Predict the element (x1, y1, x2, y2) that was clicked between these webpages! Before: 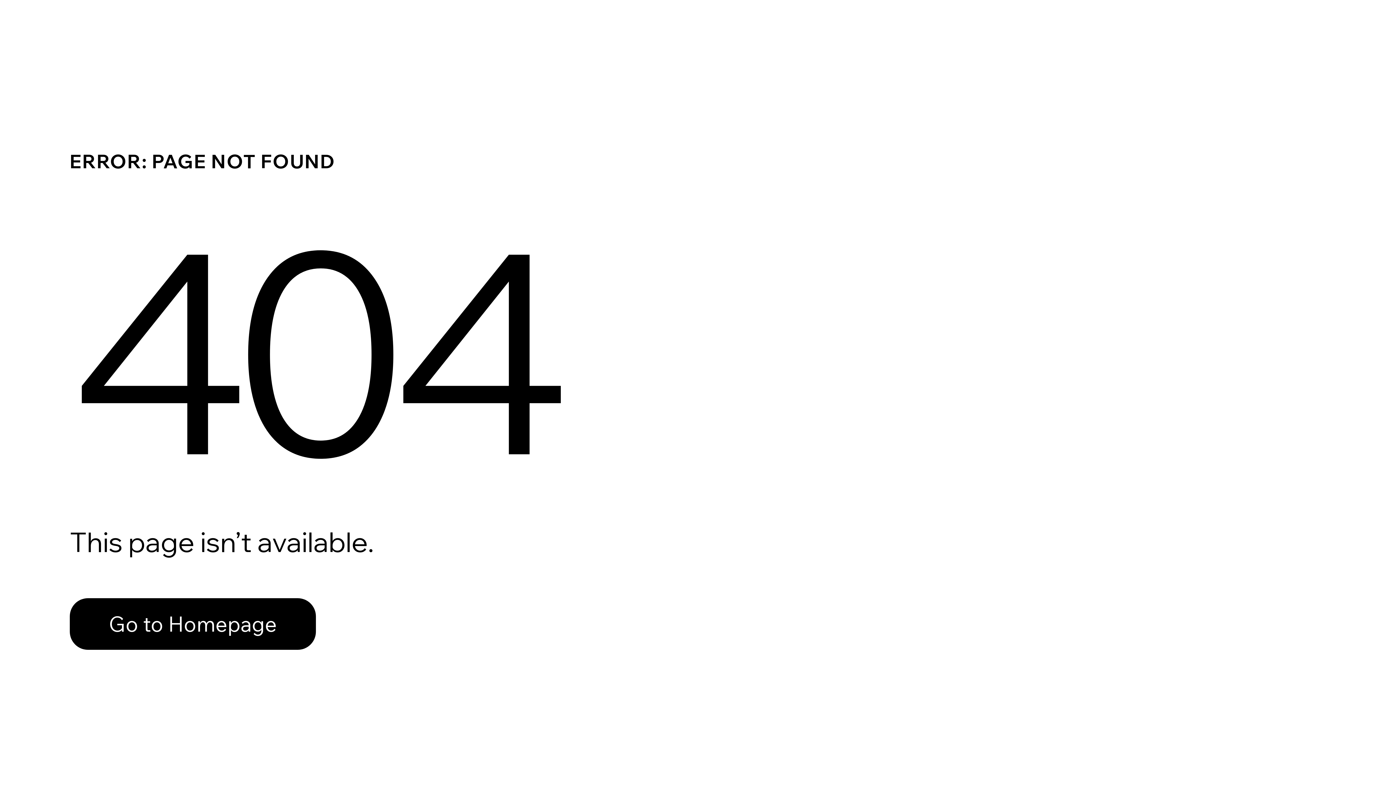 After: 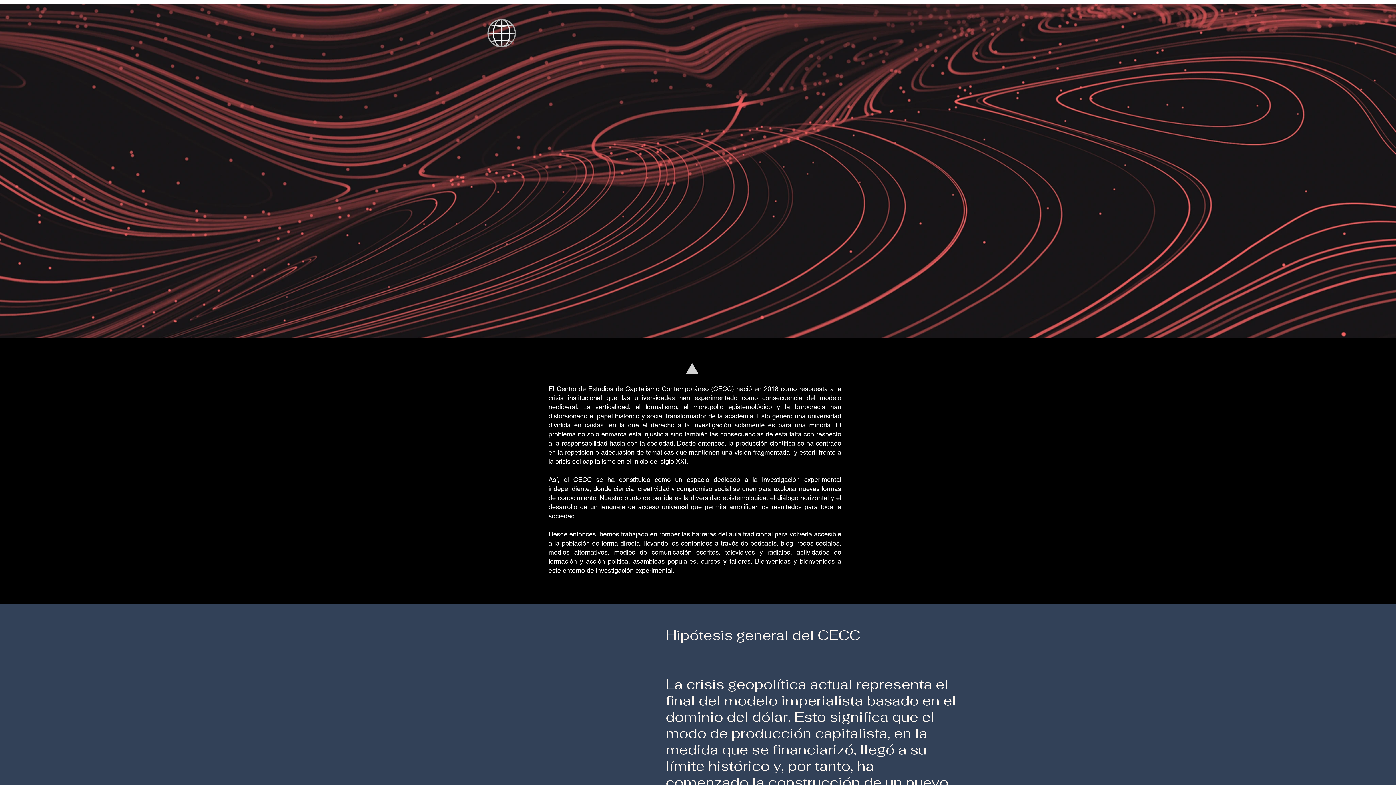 Action: bbox: (69, 582, 768, 659) label: Go to Homepage